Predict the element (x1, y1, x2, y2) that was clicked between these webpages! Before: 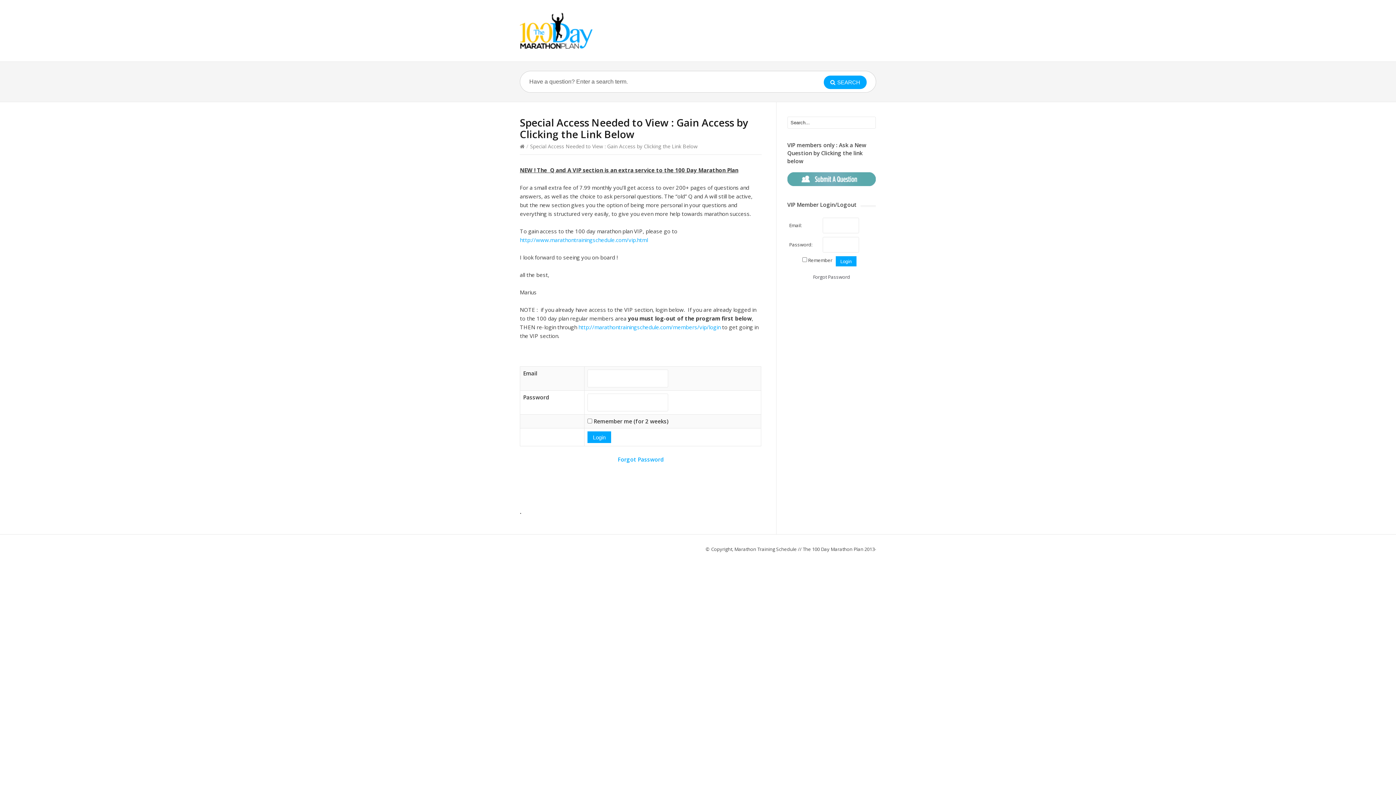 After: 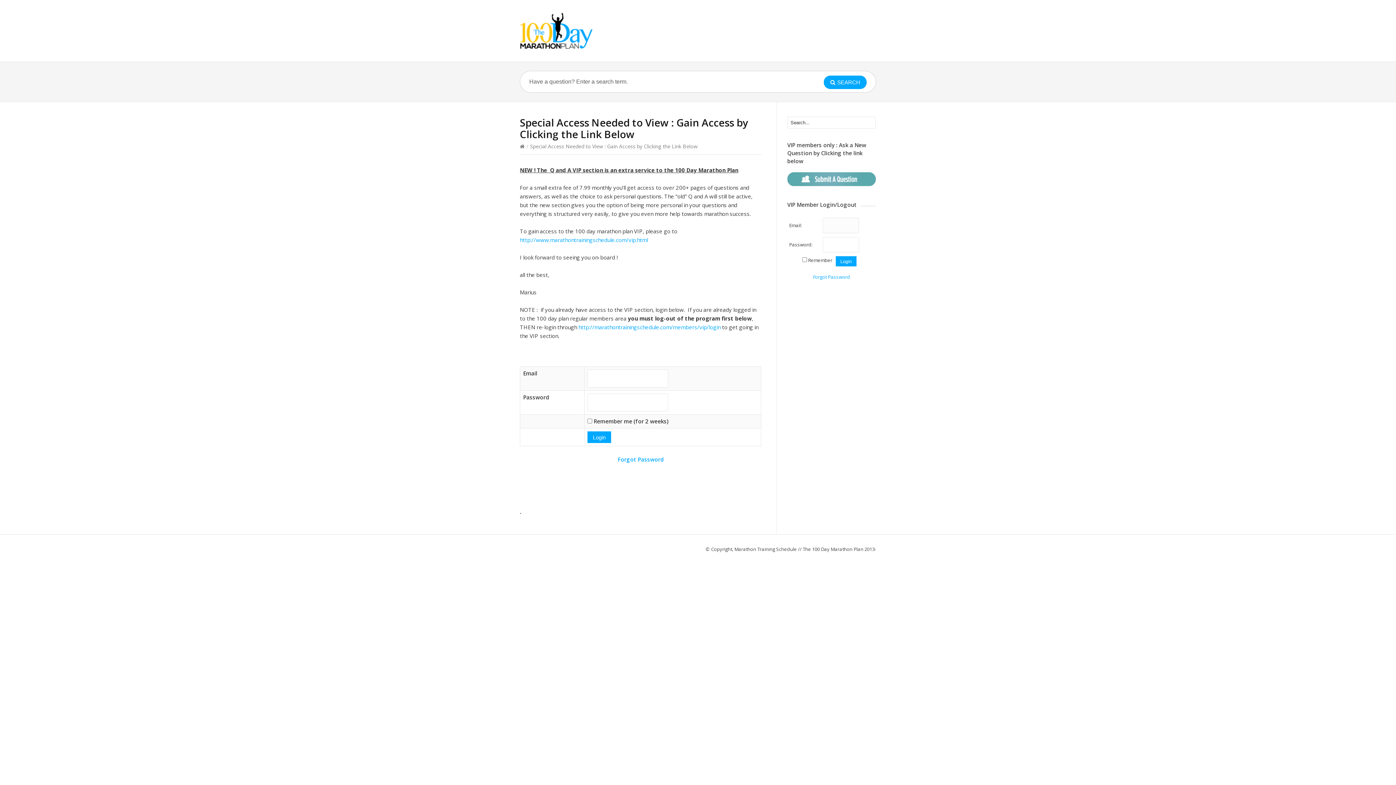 Action: bbox: (813, 273, 850, 280) label: Forgot Password